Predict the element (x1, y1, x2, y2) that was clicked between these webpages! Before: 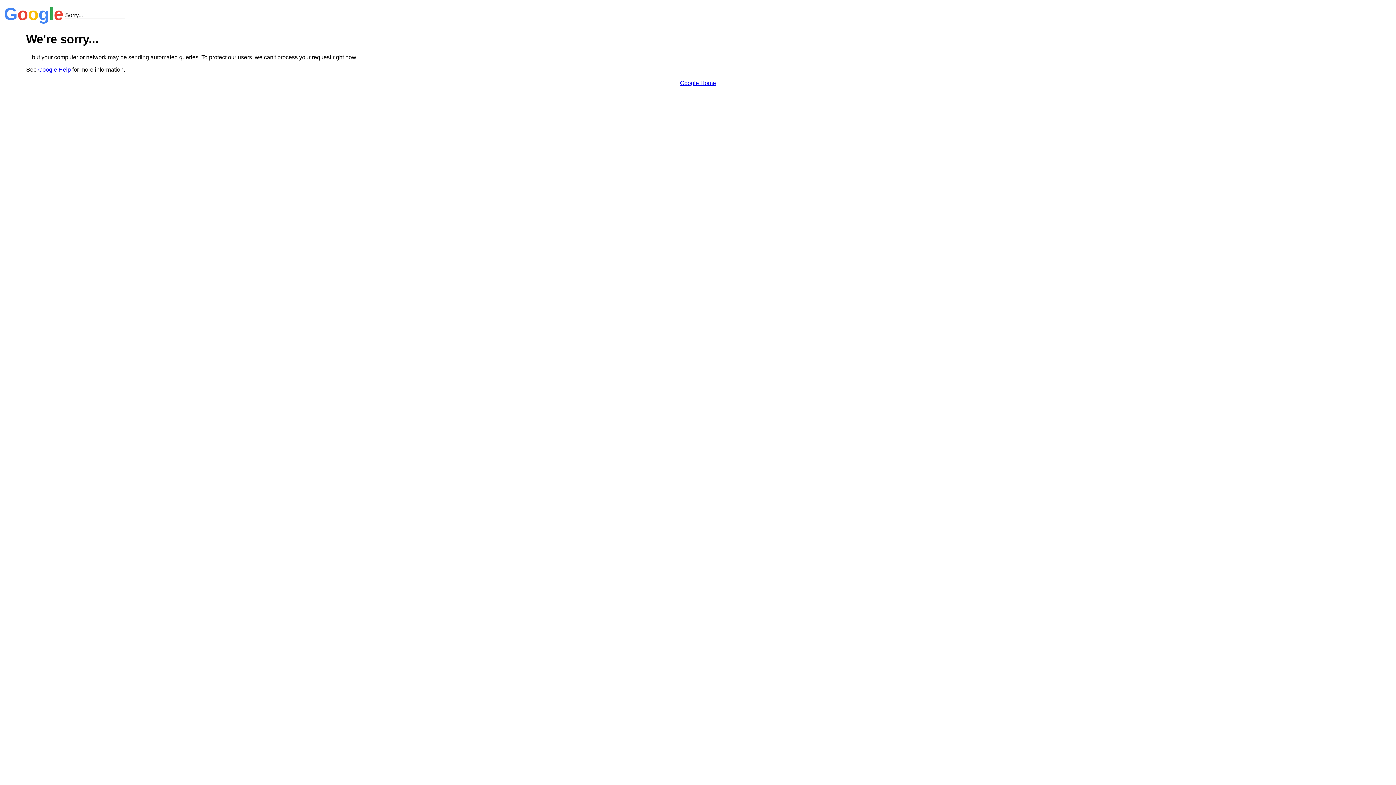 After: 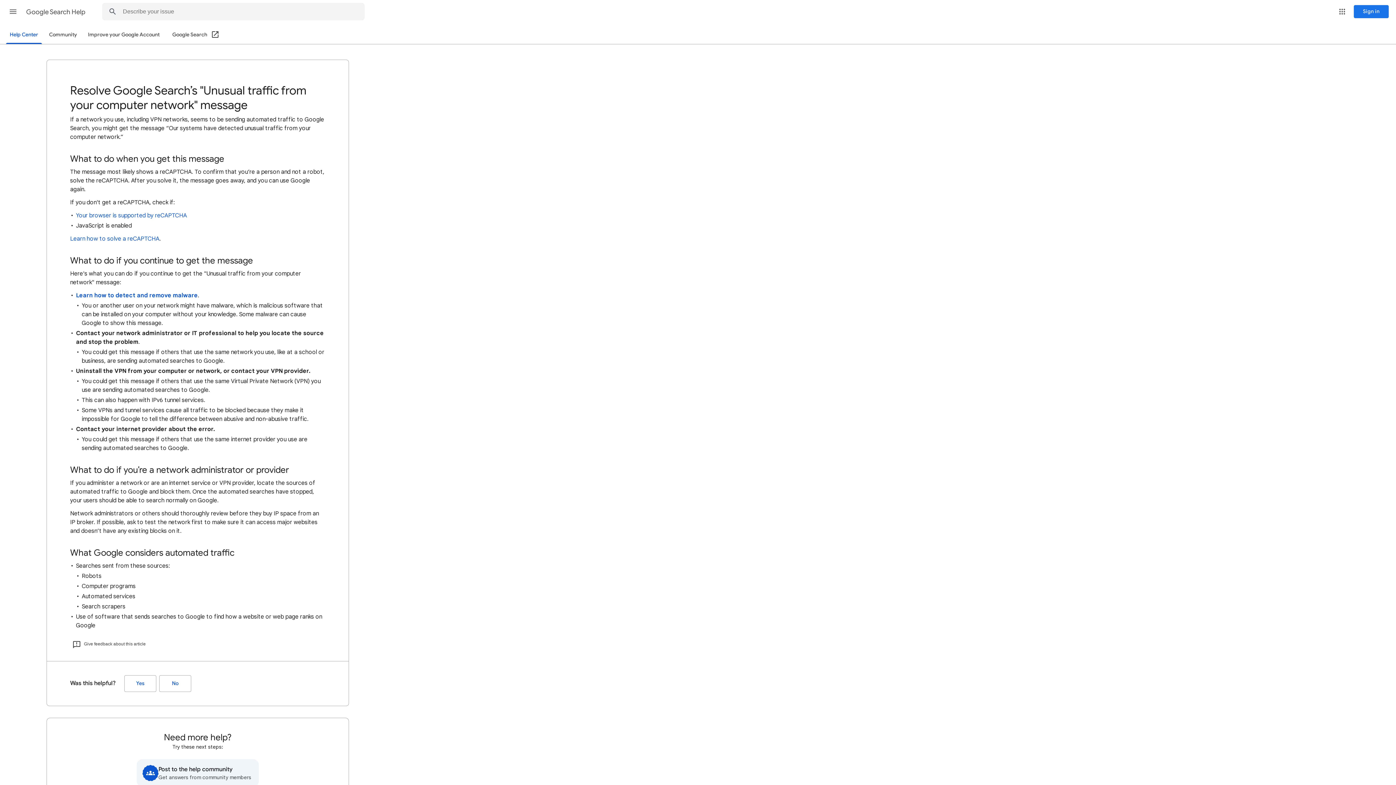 Action: label: Google Help bbox: (38, 66, 70, 72)